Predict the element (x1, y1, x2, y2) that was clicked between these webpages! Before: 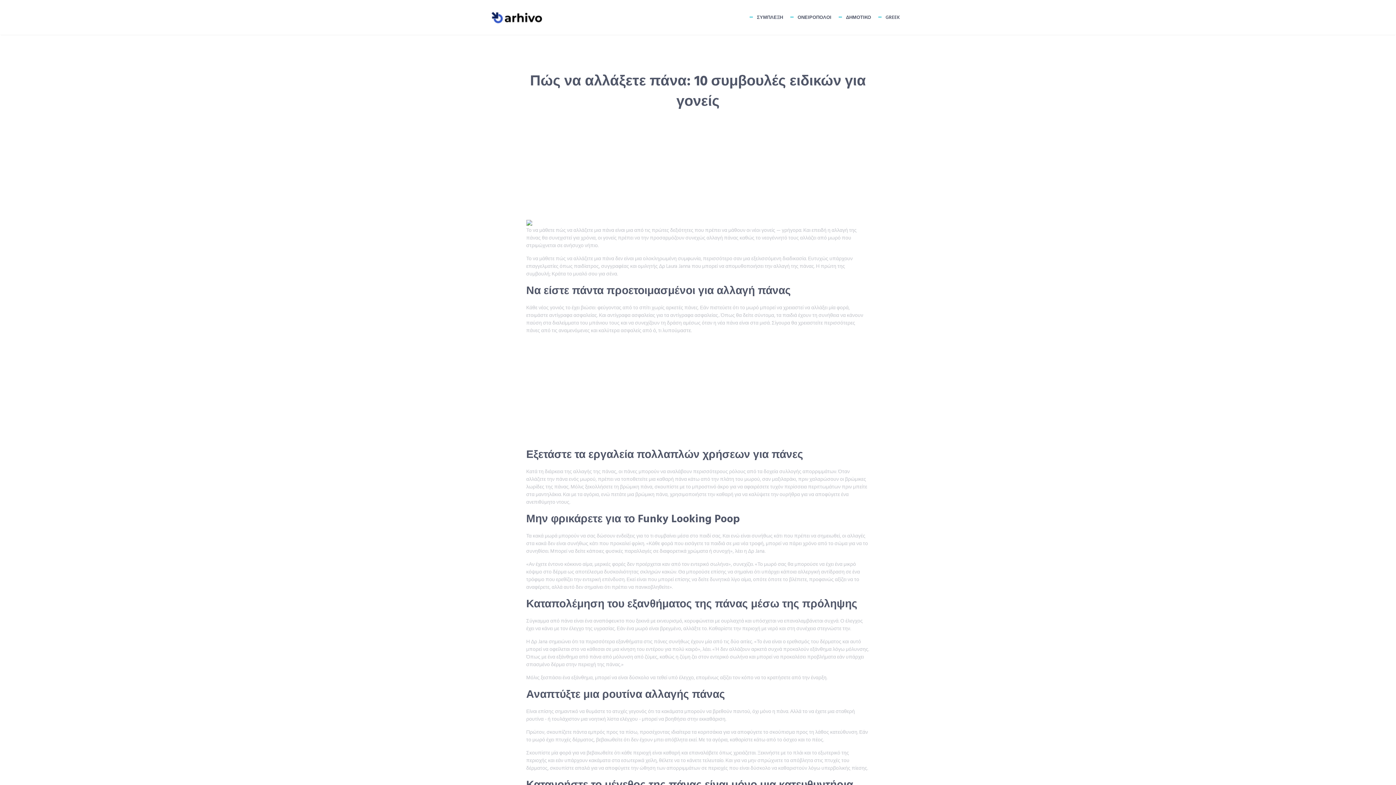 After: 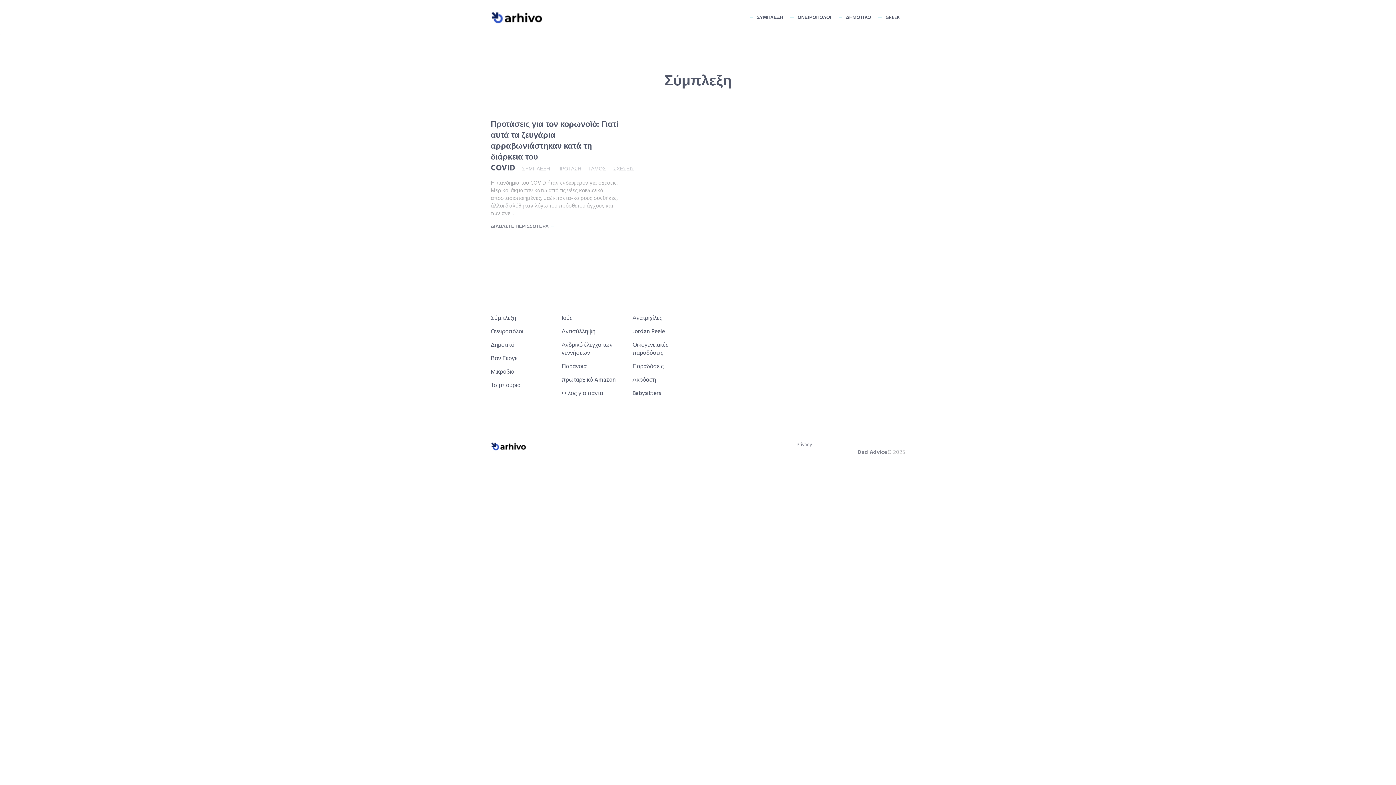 Action: bbox: (749, 0, 790, 34) label: ΣΥΜΠΛΕΞΗ